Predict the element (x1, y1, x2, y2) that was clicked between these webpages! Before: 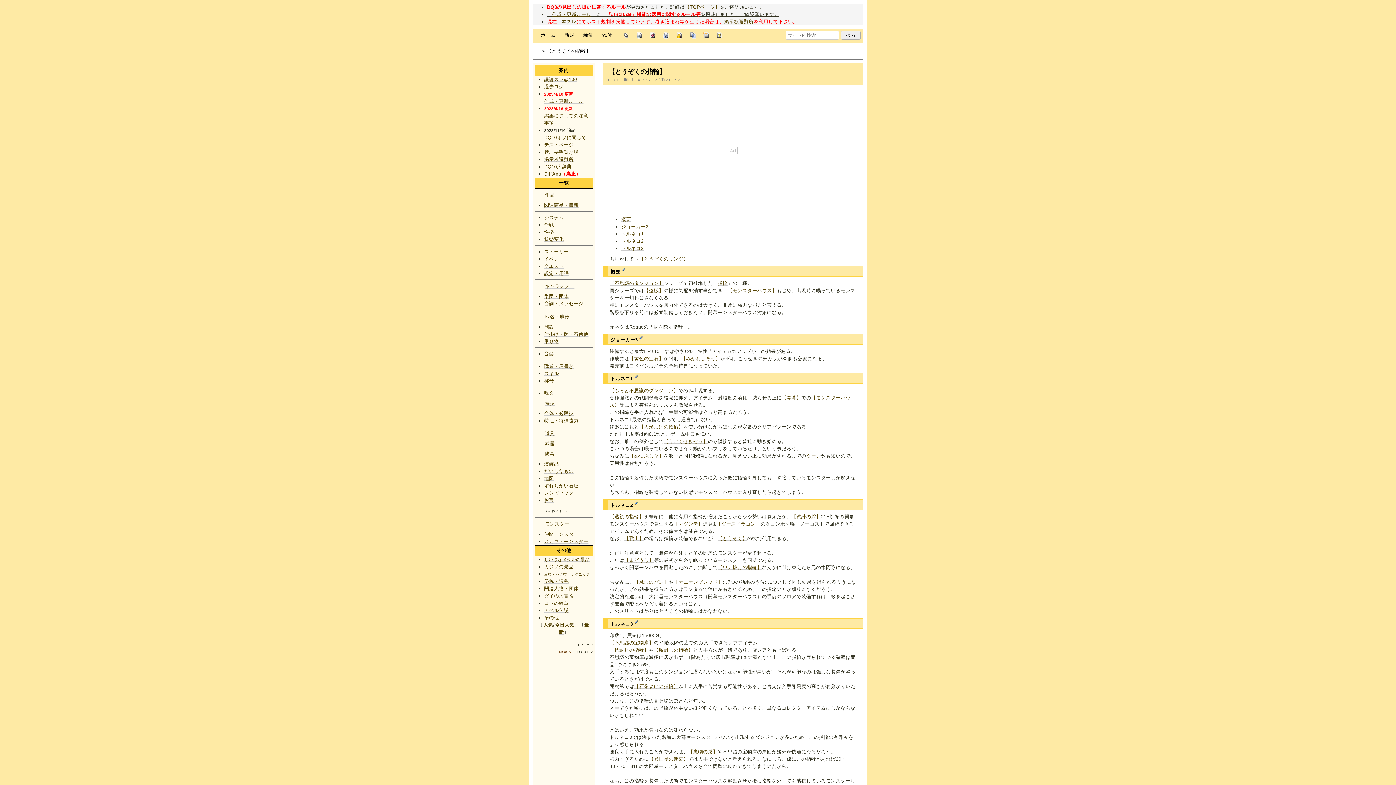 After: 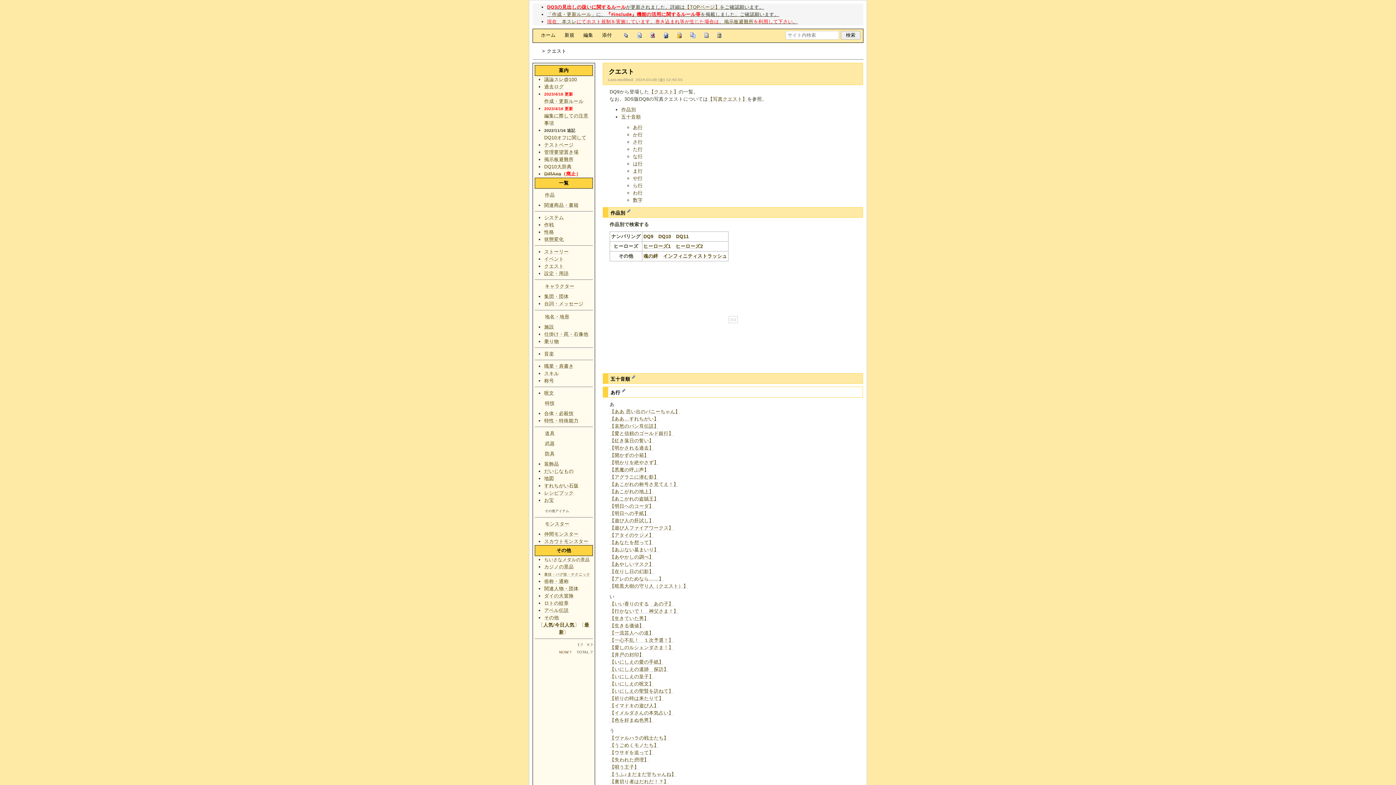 Action: bbox: (544, 263, 564, 268) label: クエスト